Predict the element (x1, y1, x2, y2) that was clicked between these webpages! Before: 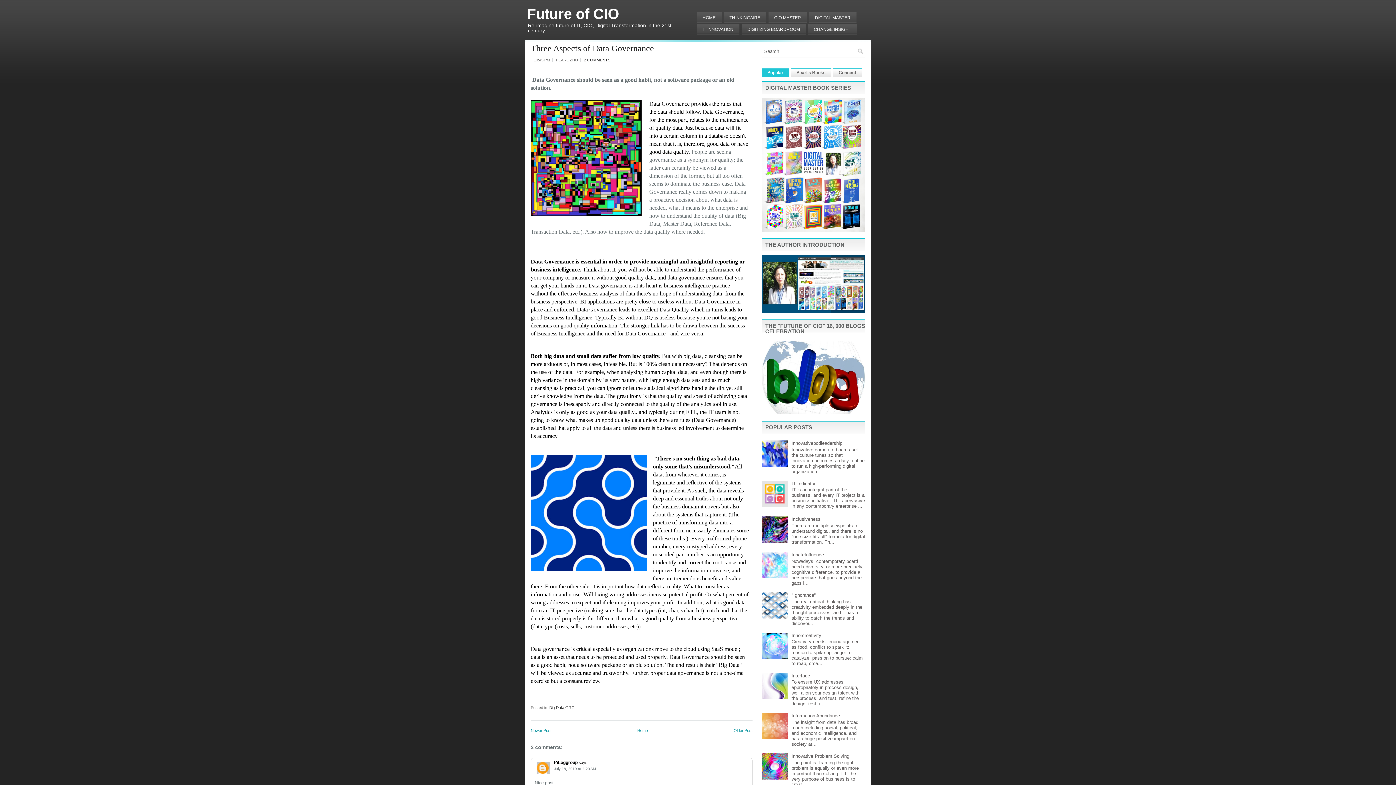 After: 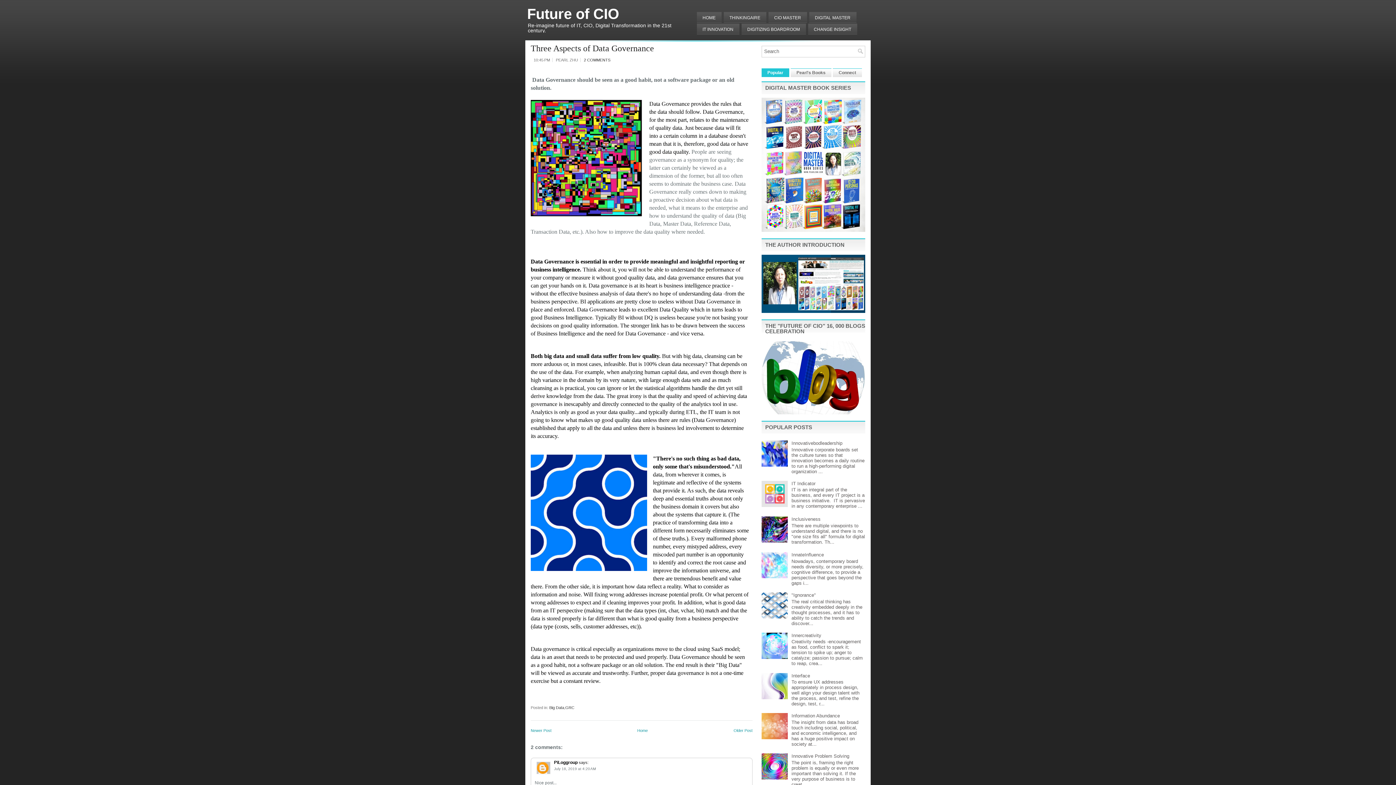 Action: bbox: (530, 44, 752, 52) label: Three Aspects of Data Governance